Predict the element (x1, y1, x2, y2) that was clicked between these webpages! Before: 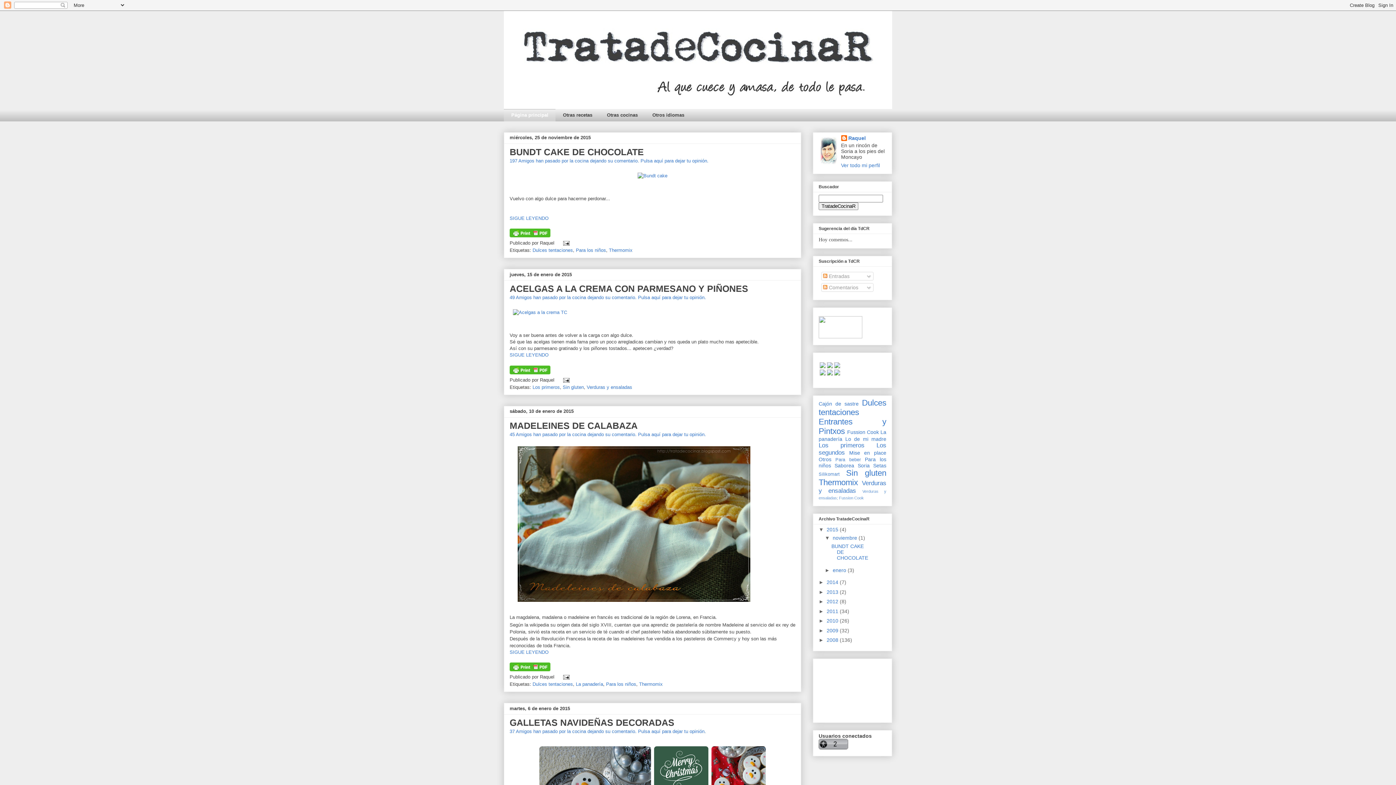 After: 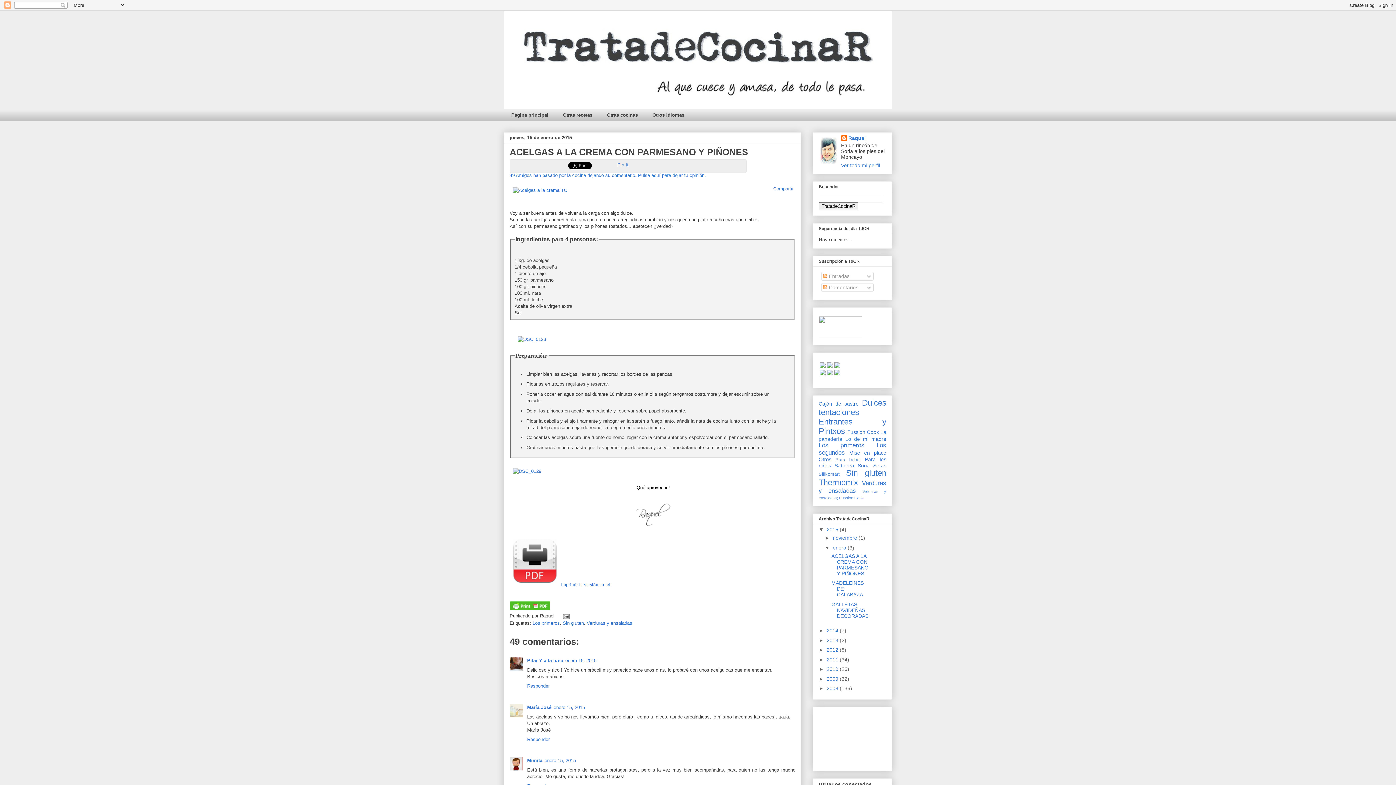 Action: label: ACELGAS A LA CREMA CON PARMESANO Y PIÑONES bbox: (509, 283, 748, 293)